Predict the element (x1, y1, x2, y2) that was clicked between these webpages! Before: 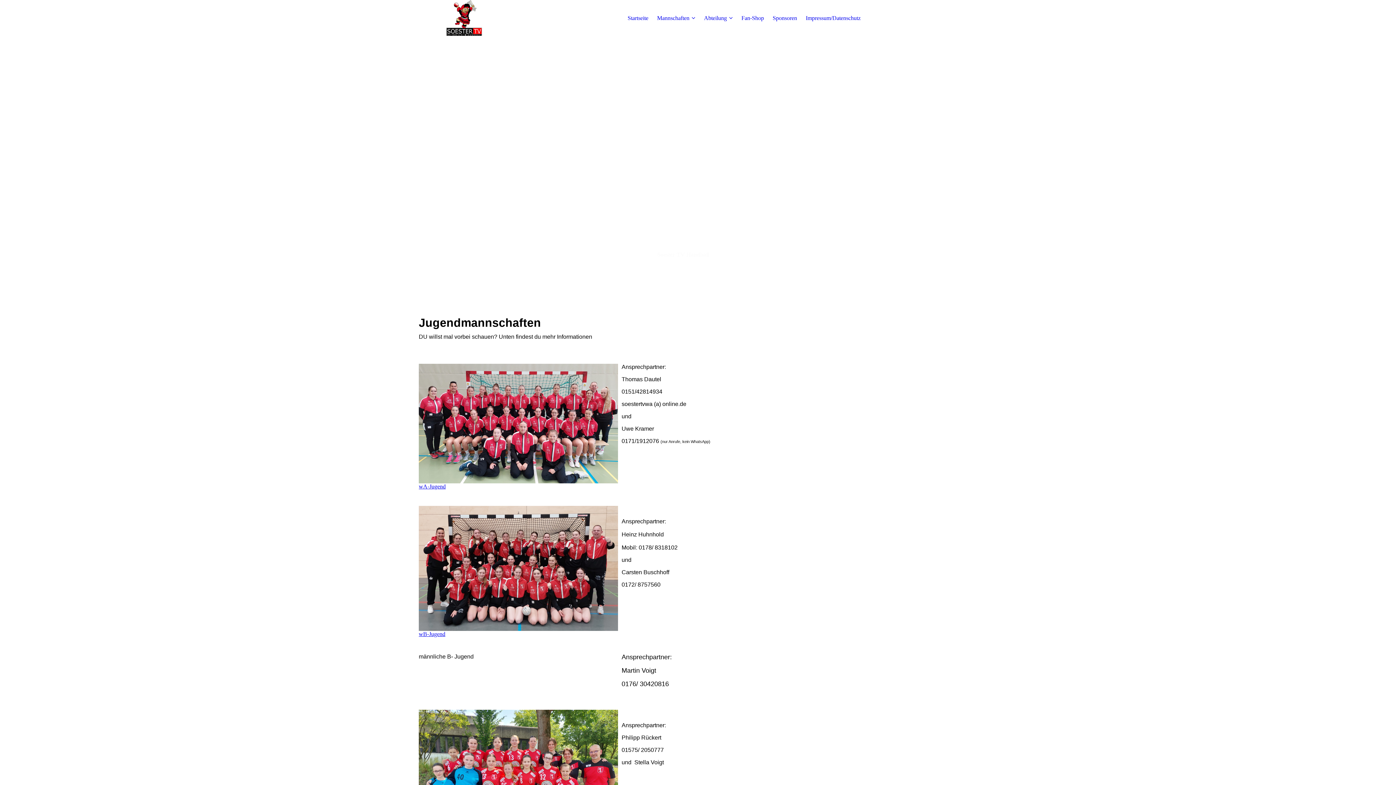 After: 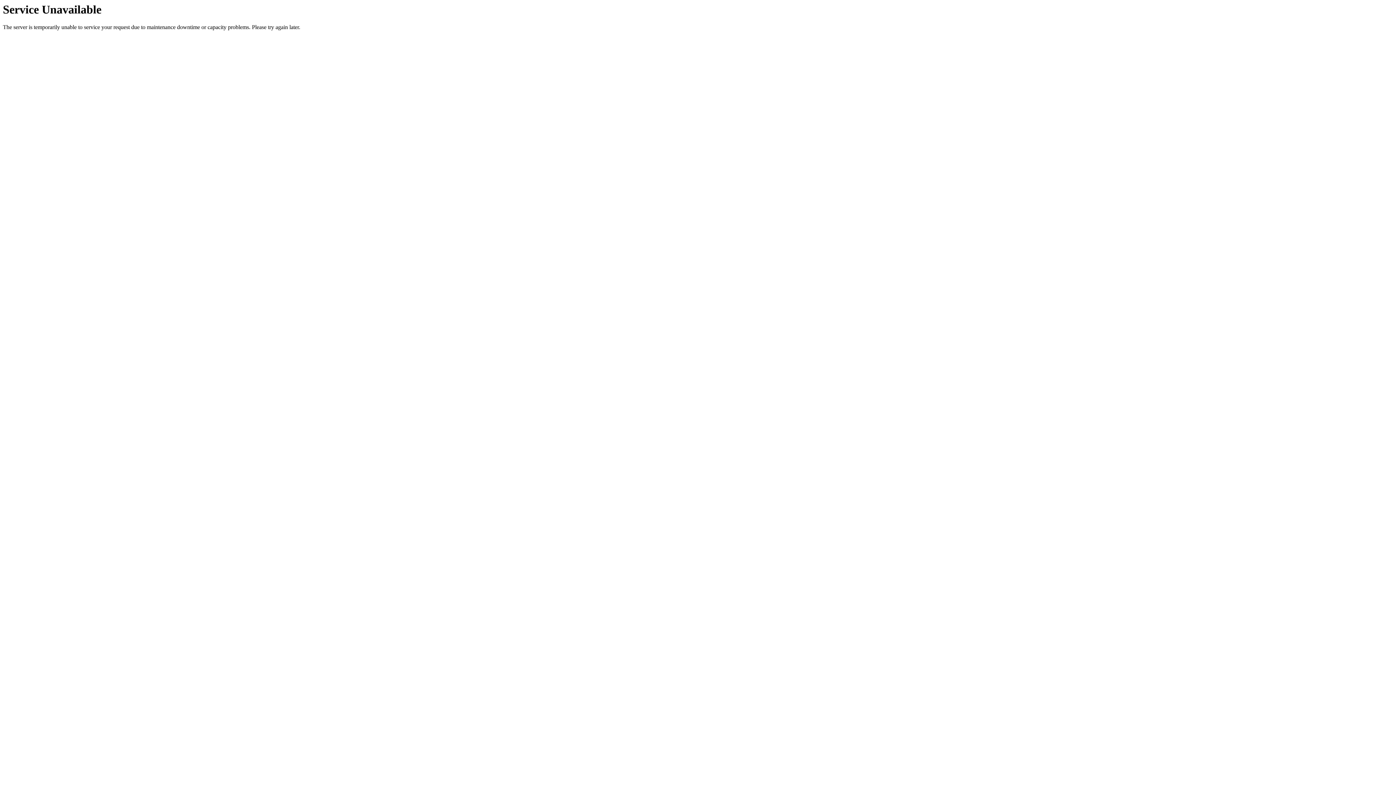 Action: label: Abteilung bbox: (704, 14, 732, 21)